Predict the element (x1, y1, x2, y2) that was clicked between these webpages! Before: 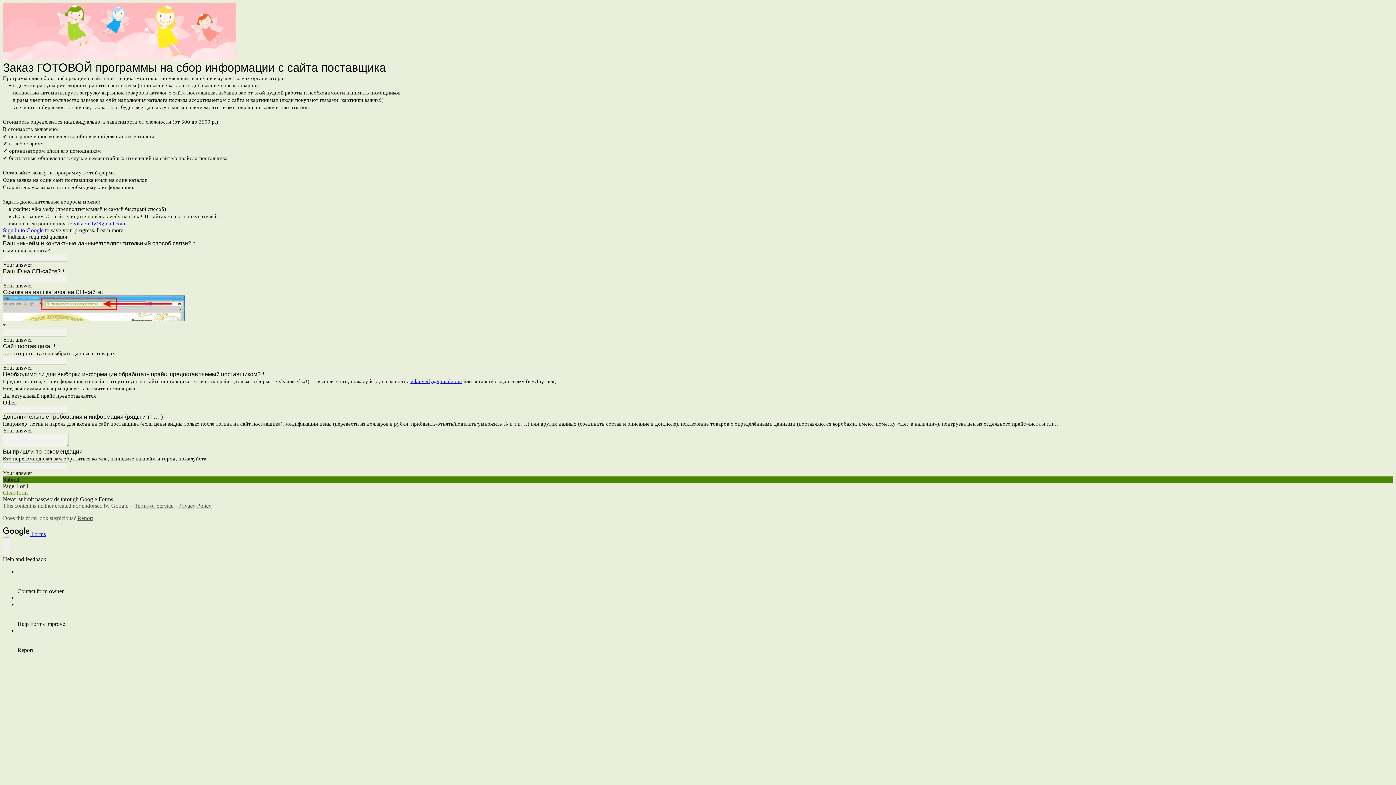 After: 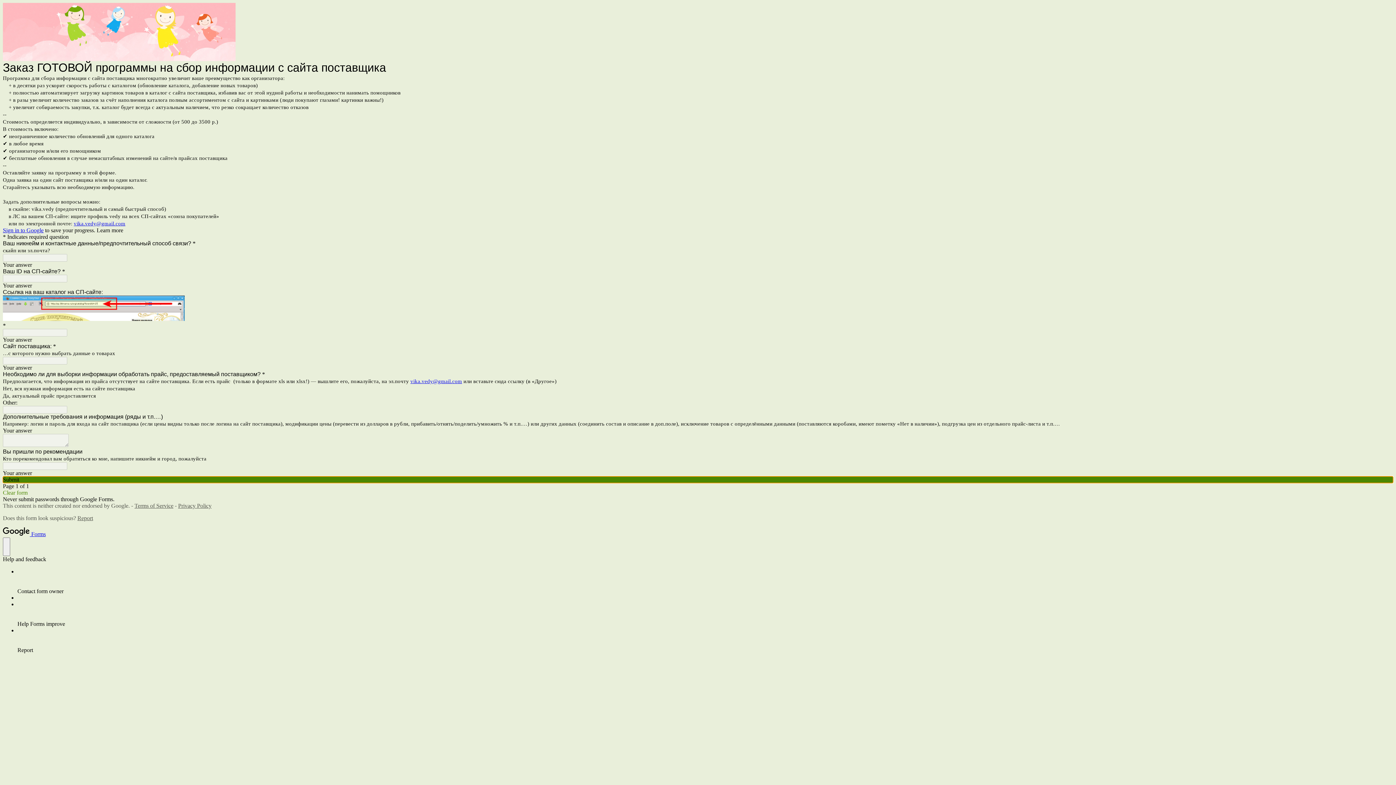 Action: bbox: (2, 476, 1393, 483) label: Submit